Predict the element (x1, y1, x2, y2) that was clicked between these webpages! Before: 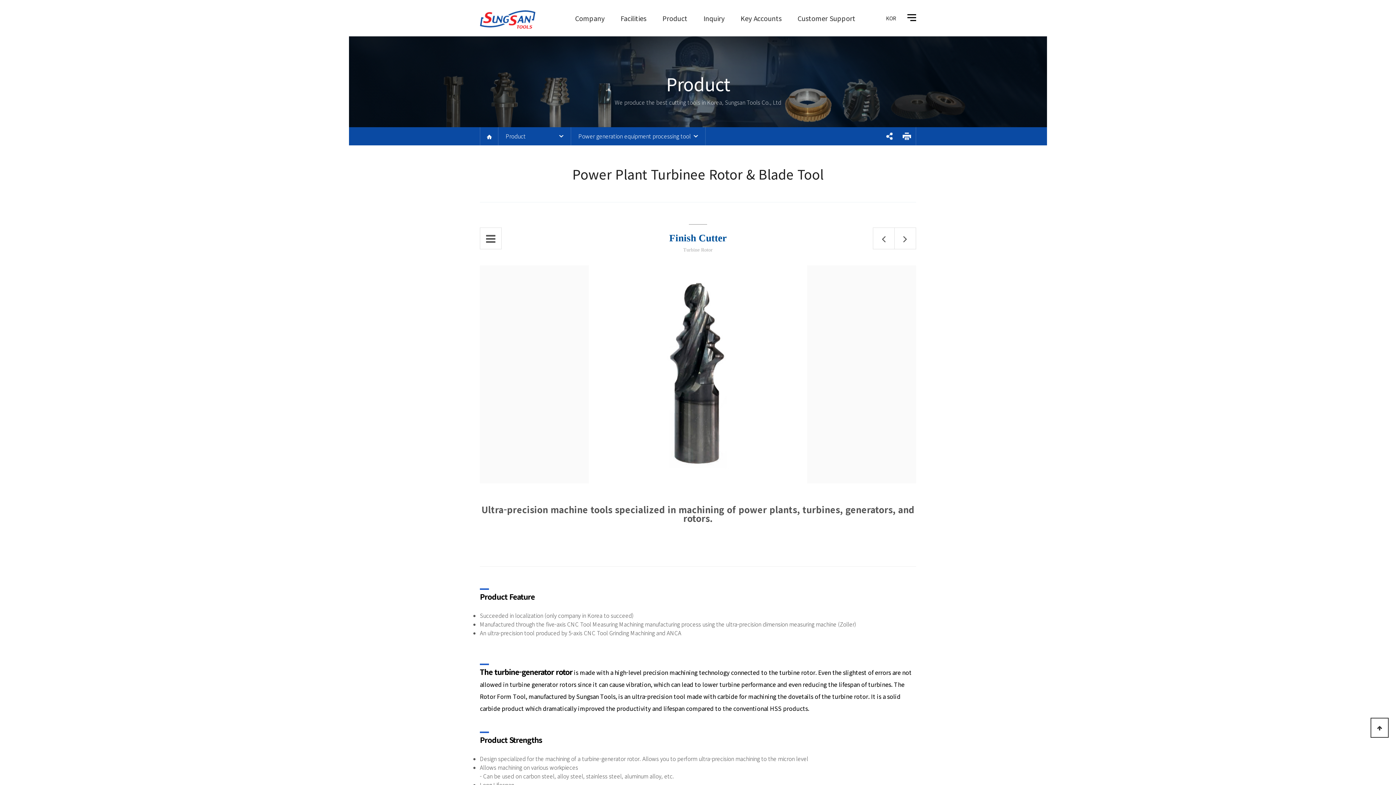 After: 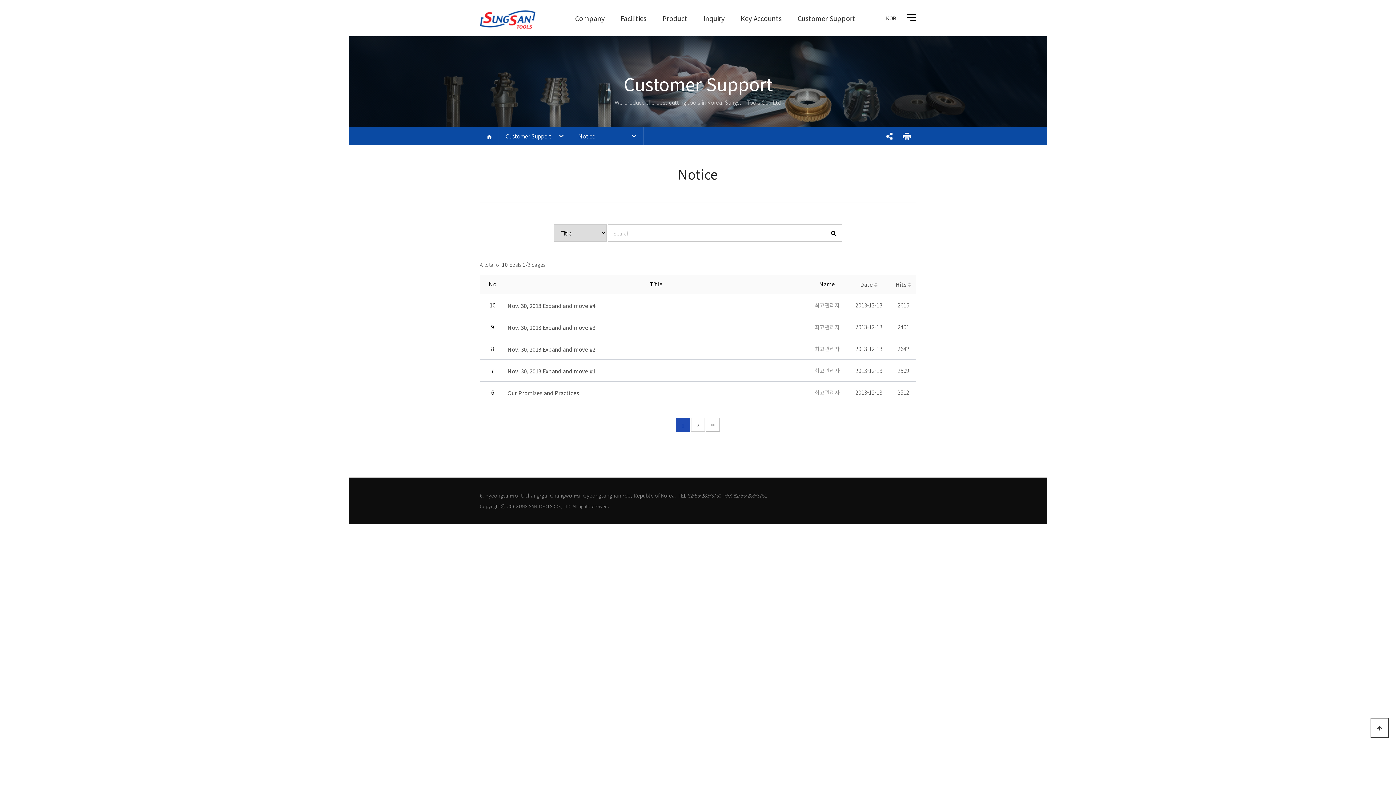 Action: label: Customer Support bbox: (789, 0, 863, 36)